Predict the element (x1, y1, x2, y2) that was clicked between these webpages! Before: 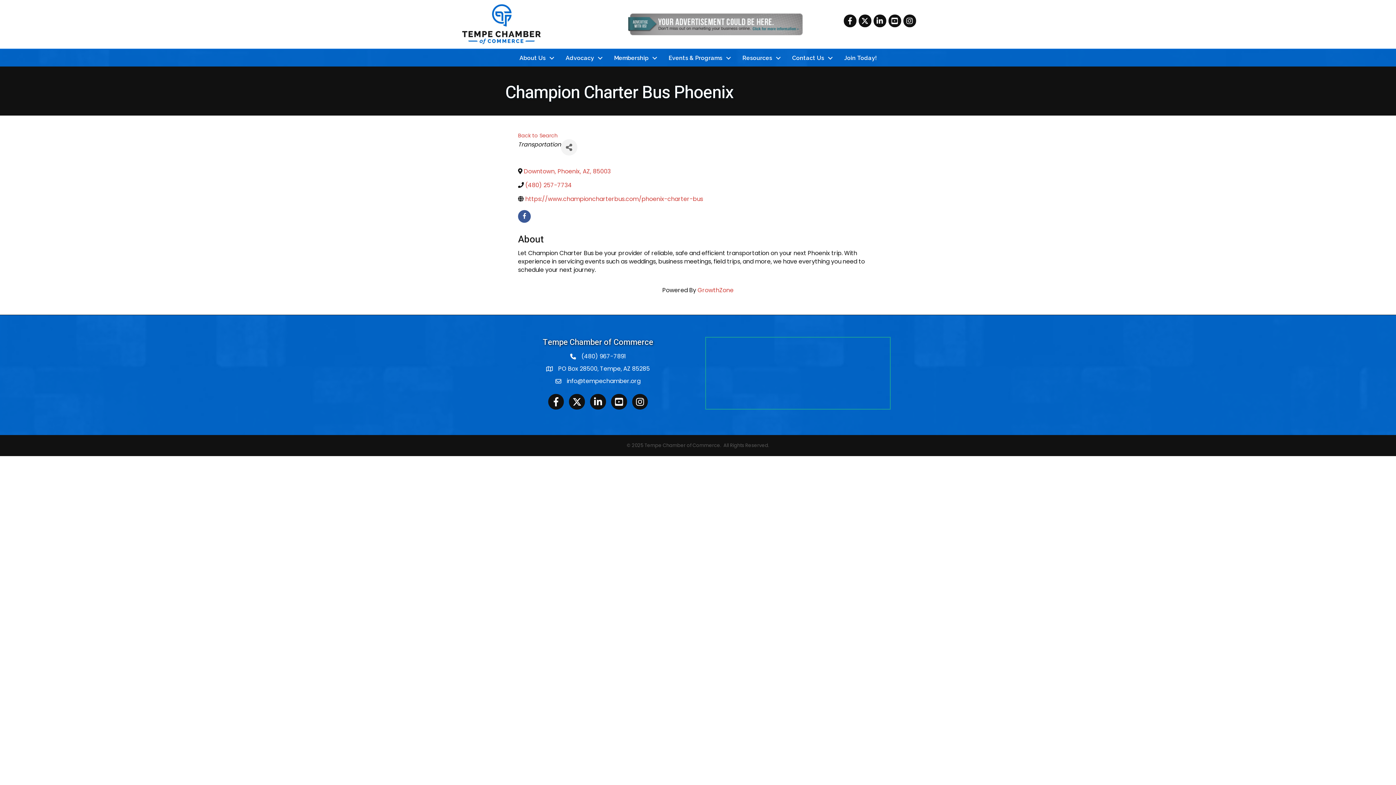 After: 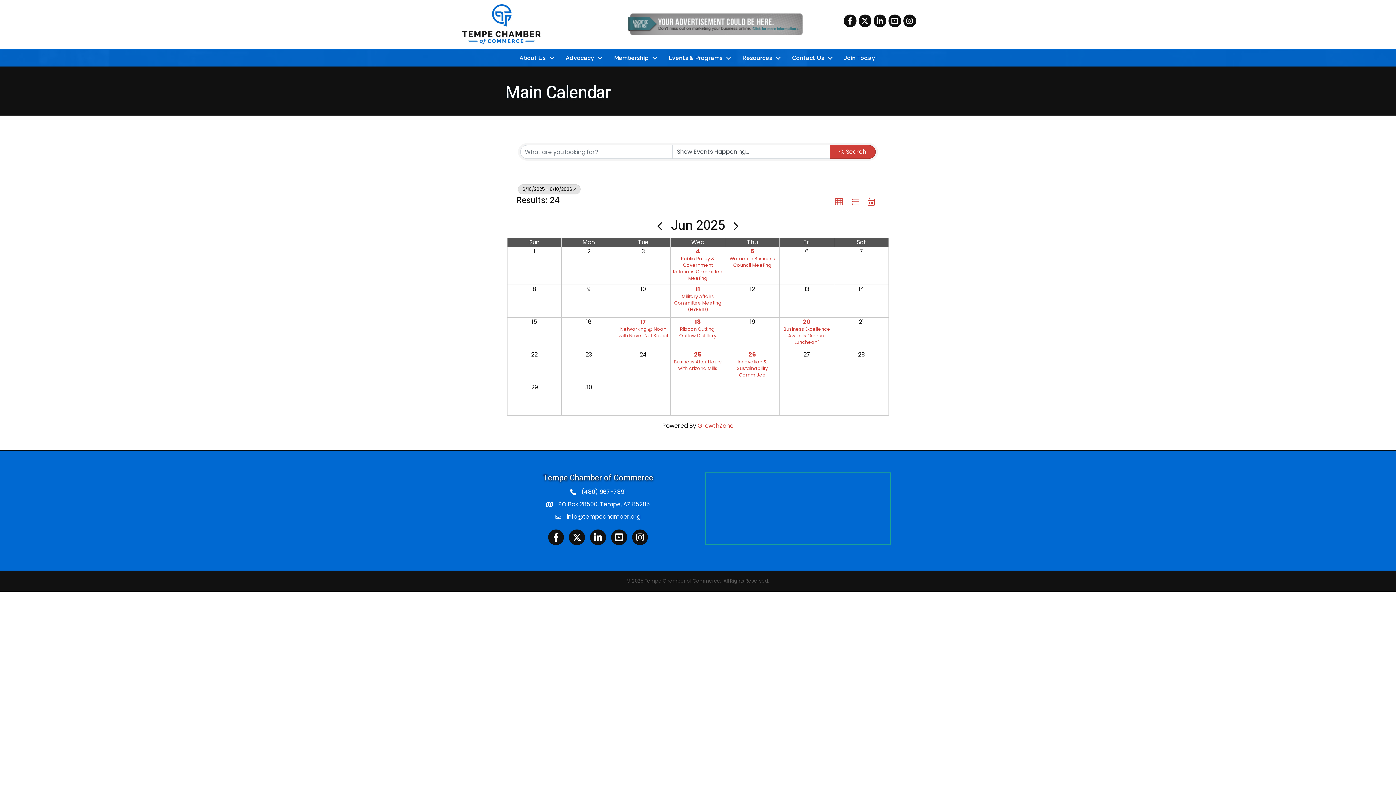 Action: bbox: (661, 51, 734, 64) label: Events & Programs